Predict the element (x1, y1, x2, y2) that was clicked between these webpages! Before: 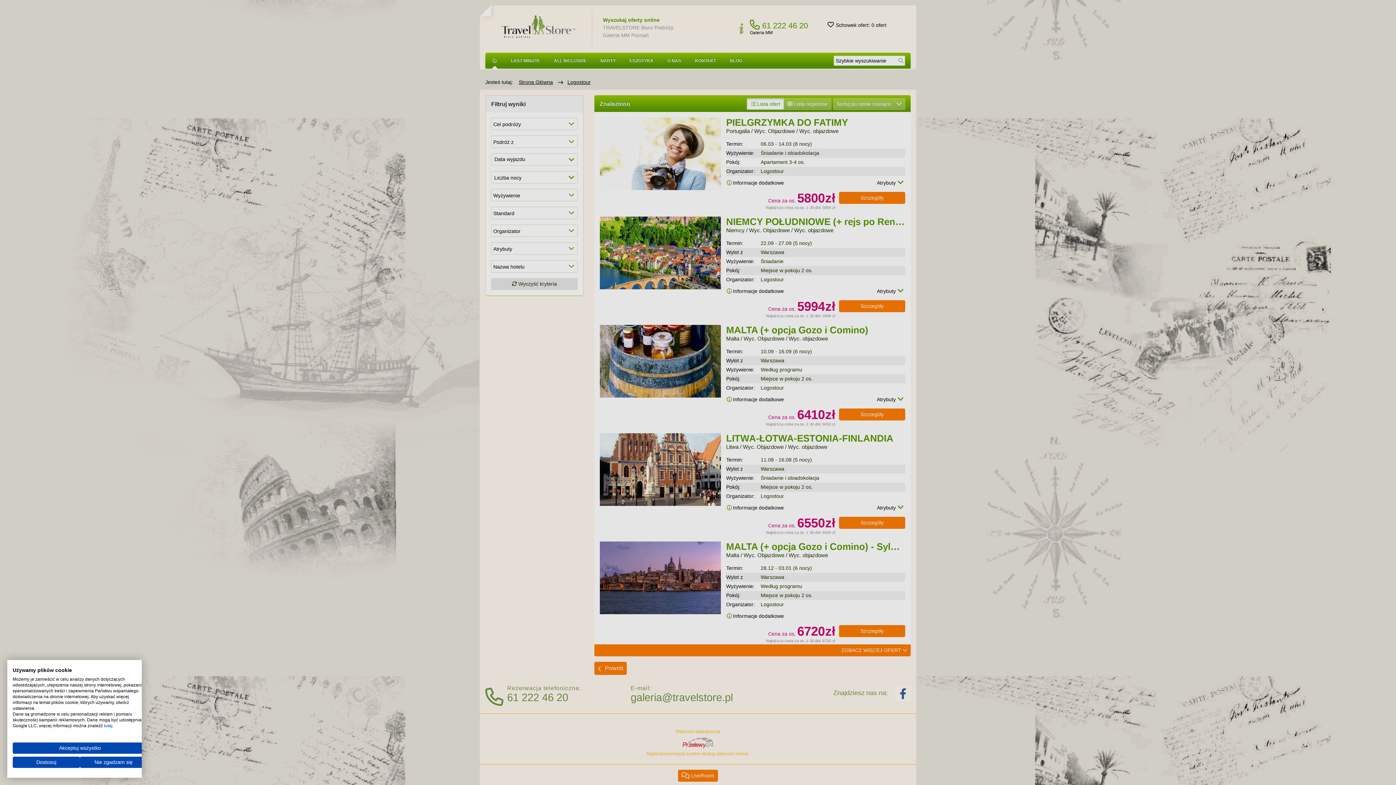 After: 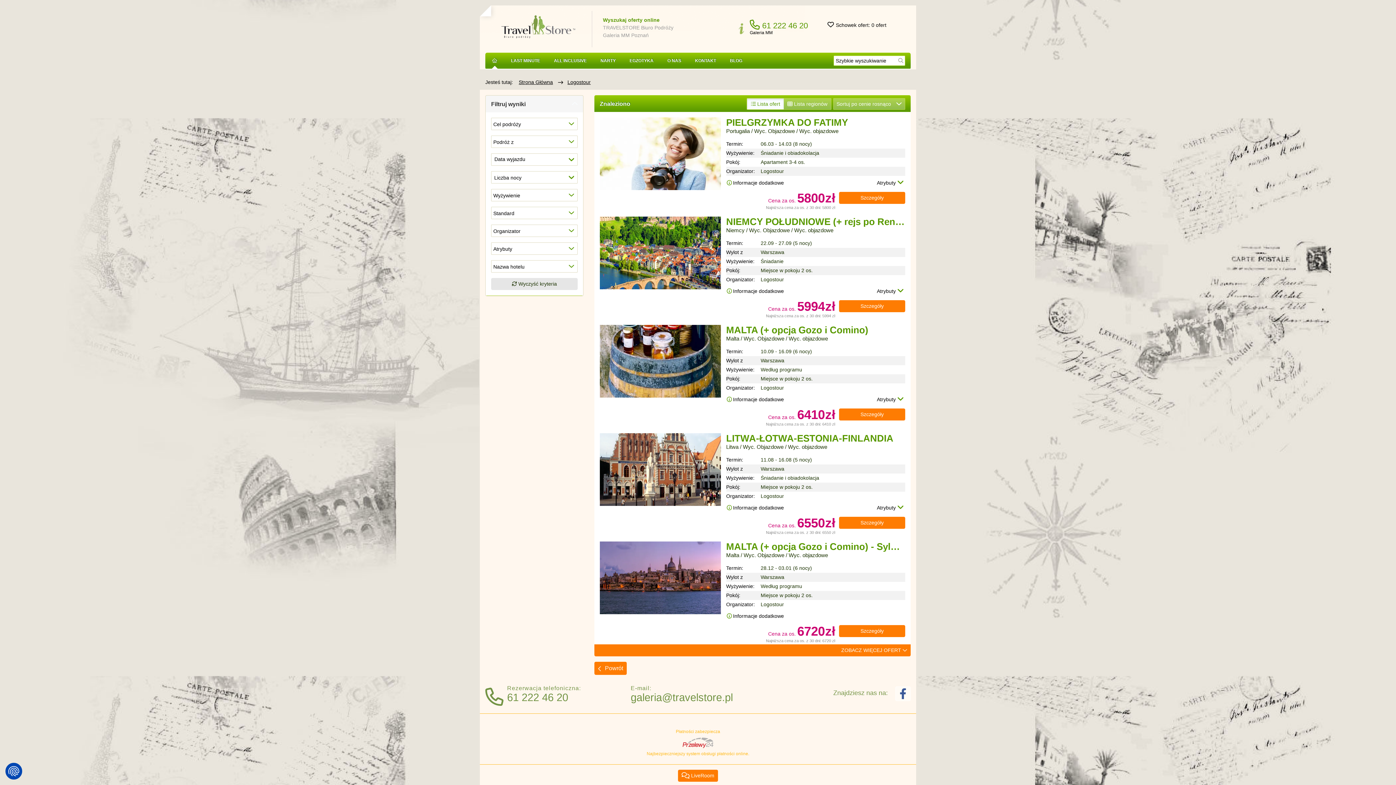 Action: label: Odrzuć wszystkie cookies bbox: (80, 757, 147, 768)